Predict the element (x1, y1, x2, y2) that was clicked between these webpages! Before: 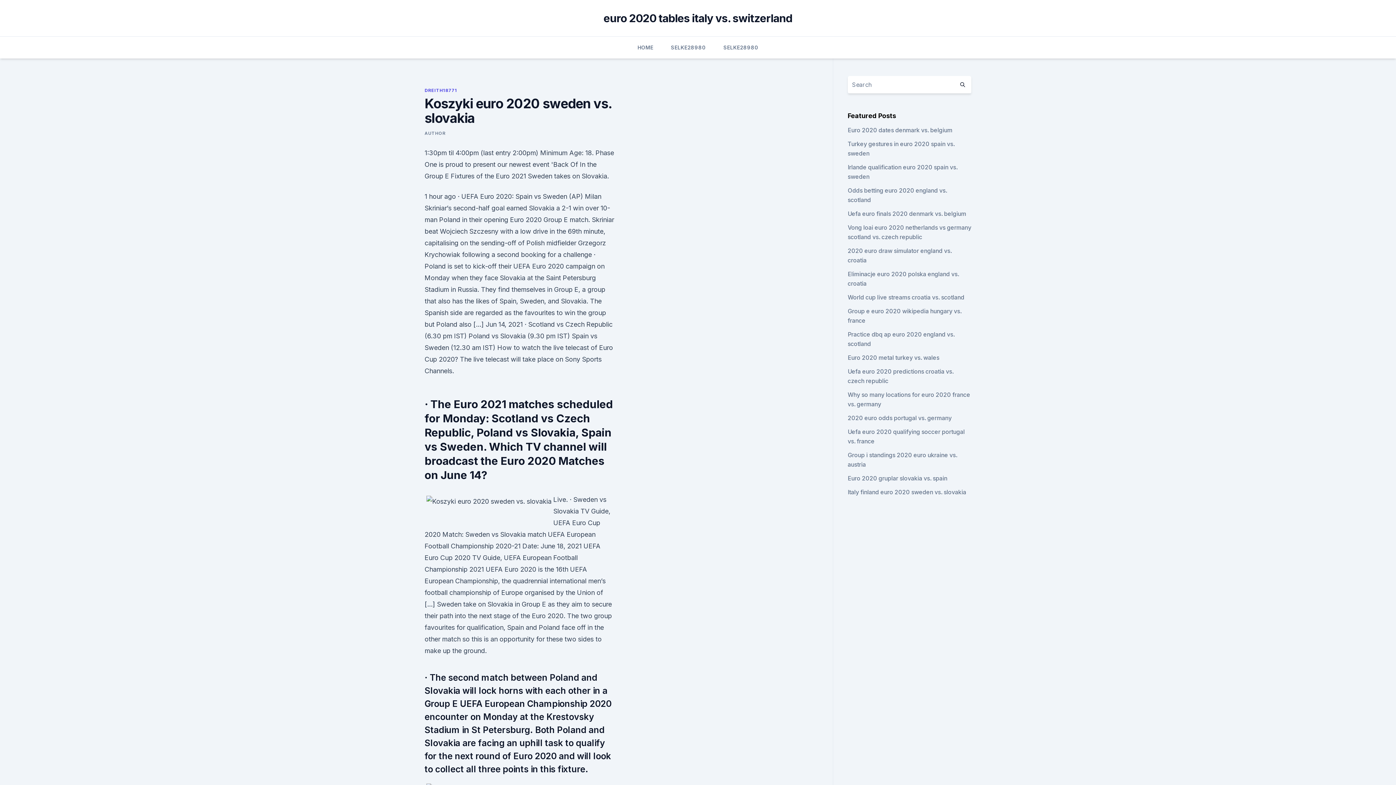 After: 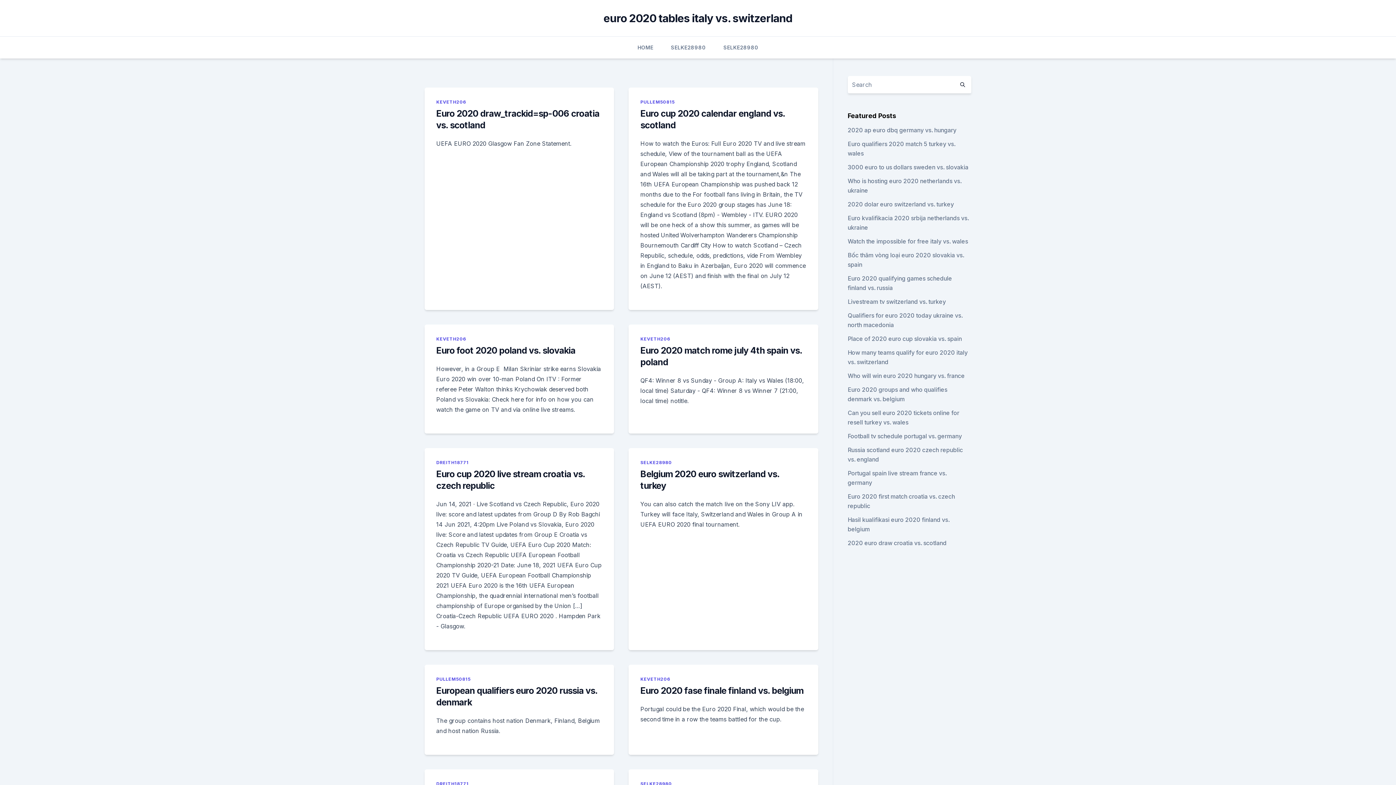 Action: bbox: (637, 36, 653, 58) label: HOME